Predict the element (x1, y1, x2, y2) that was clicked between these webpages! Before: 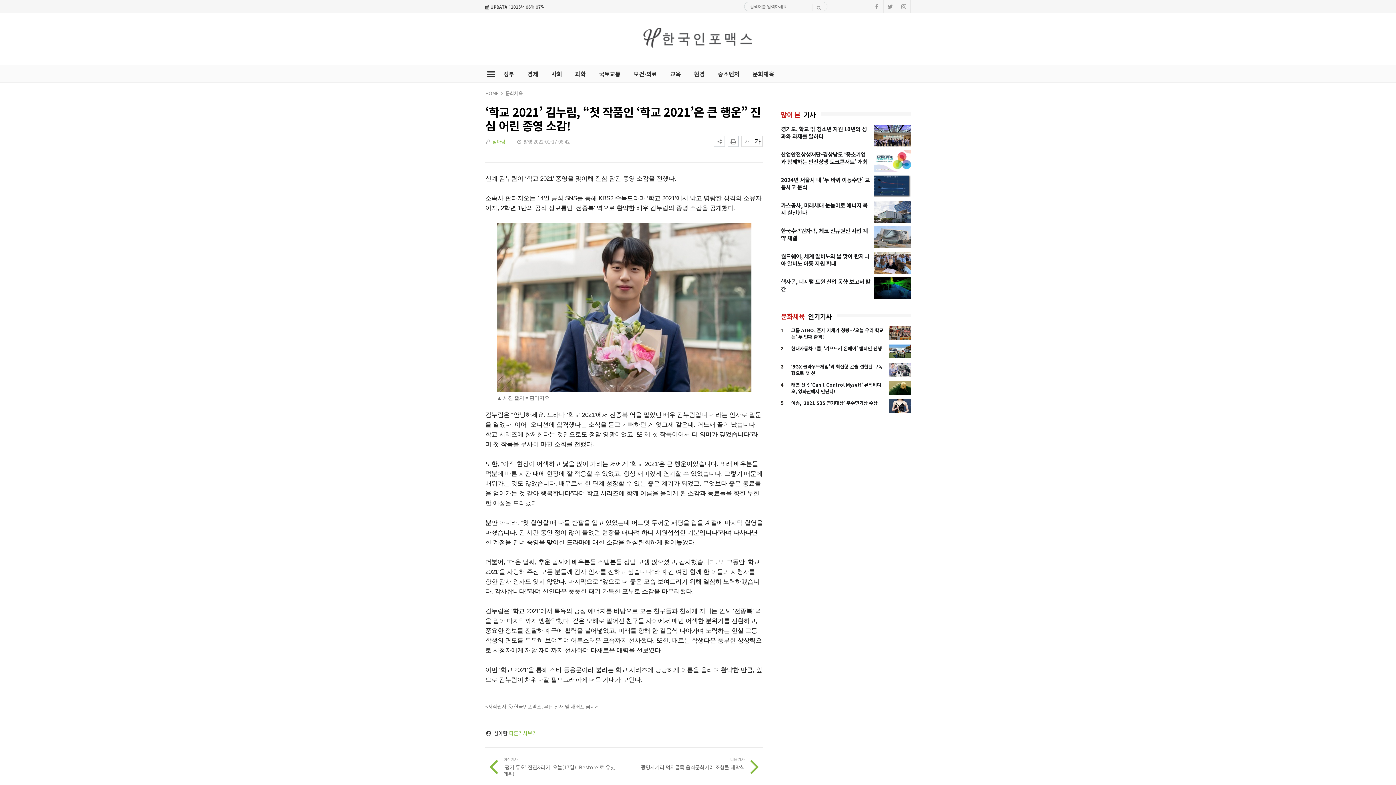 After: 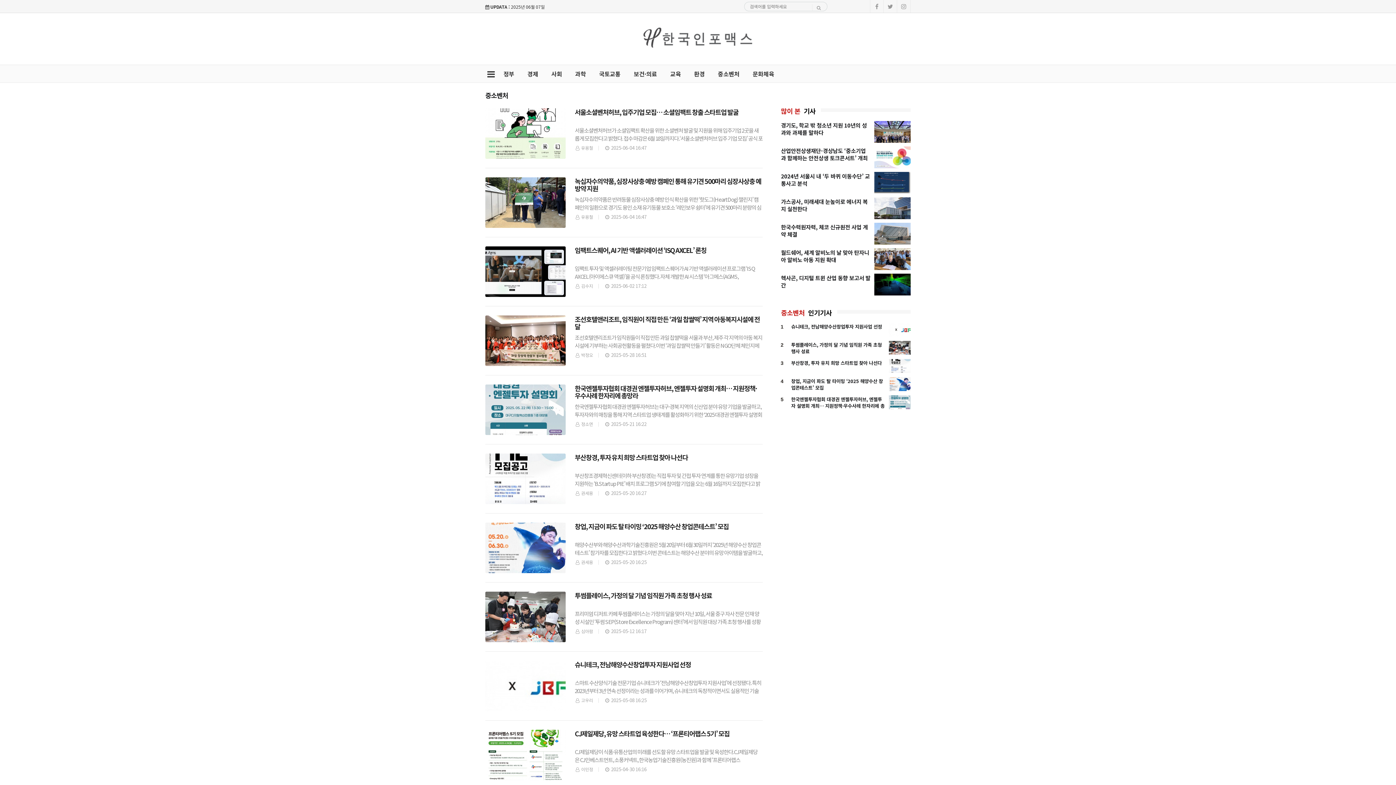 Action: bbox: (711, 65, 746, 82) label: 중소벤처